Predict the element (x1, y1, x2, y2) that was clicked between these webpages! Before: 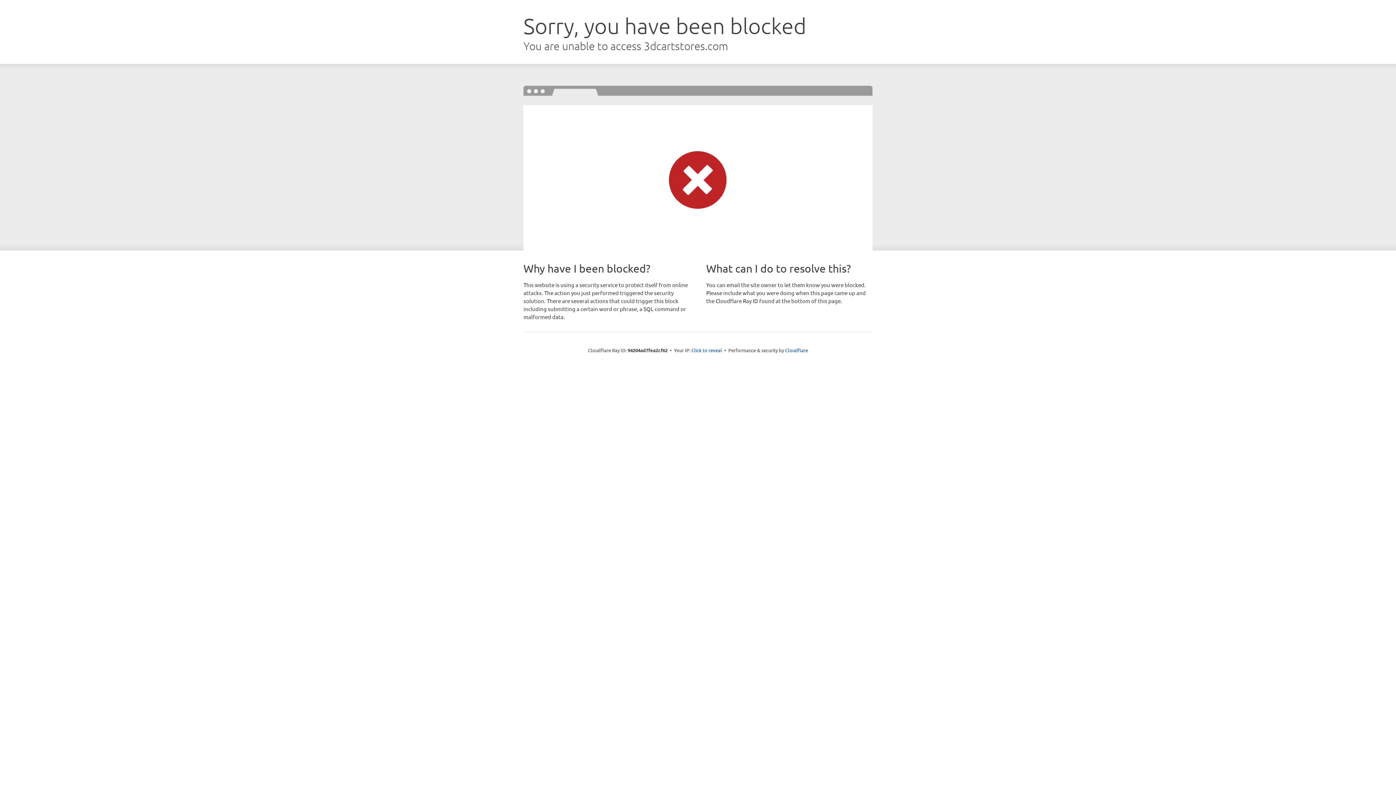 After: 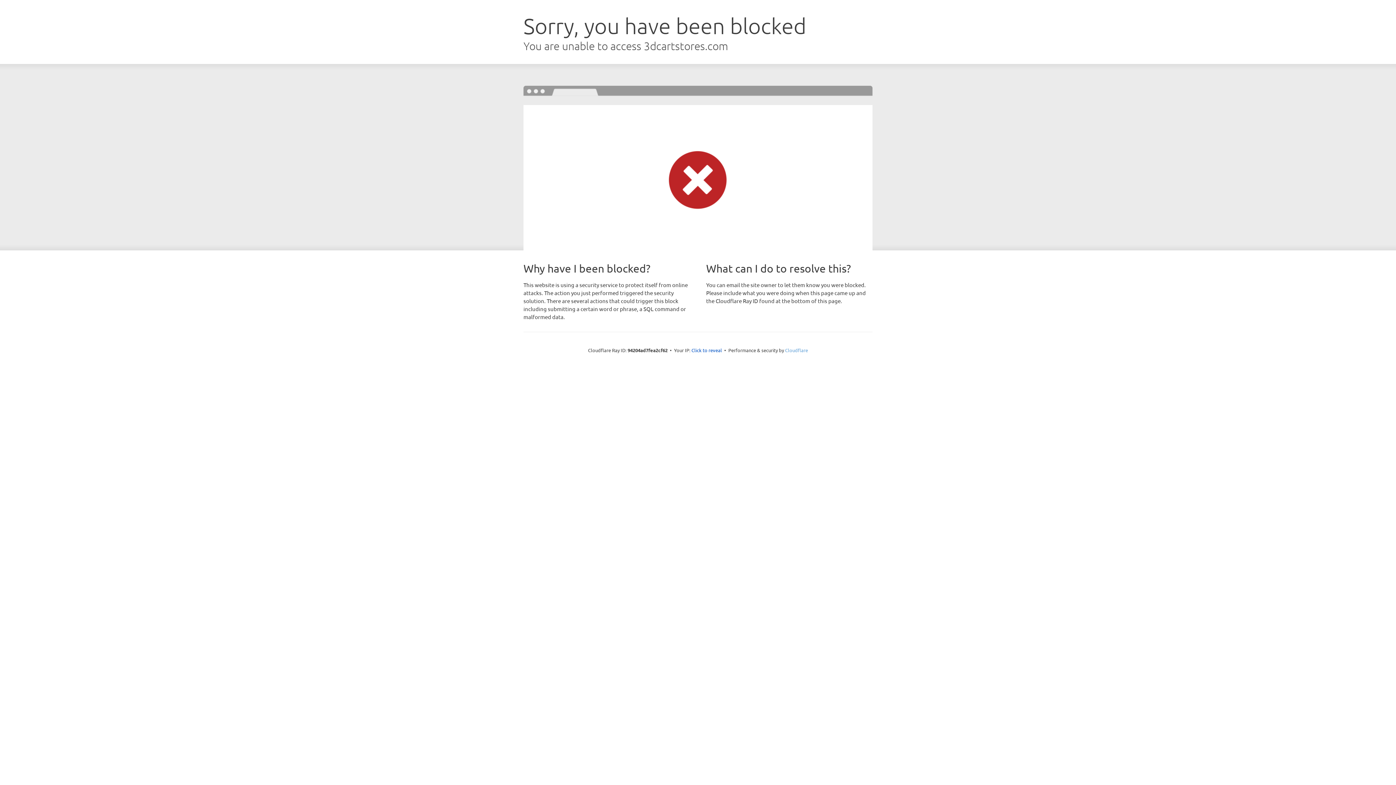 Action: label: Cloudflare bbox: (785, 347, 808, 353)